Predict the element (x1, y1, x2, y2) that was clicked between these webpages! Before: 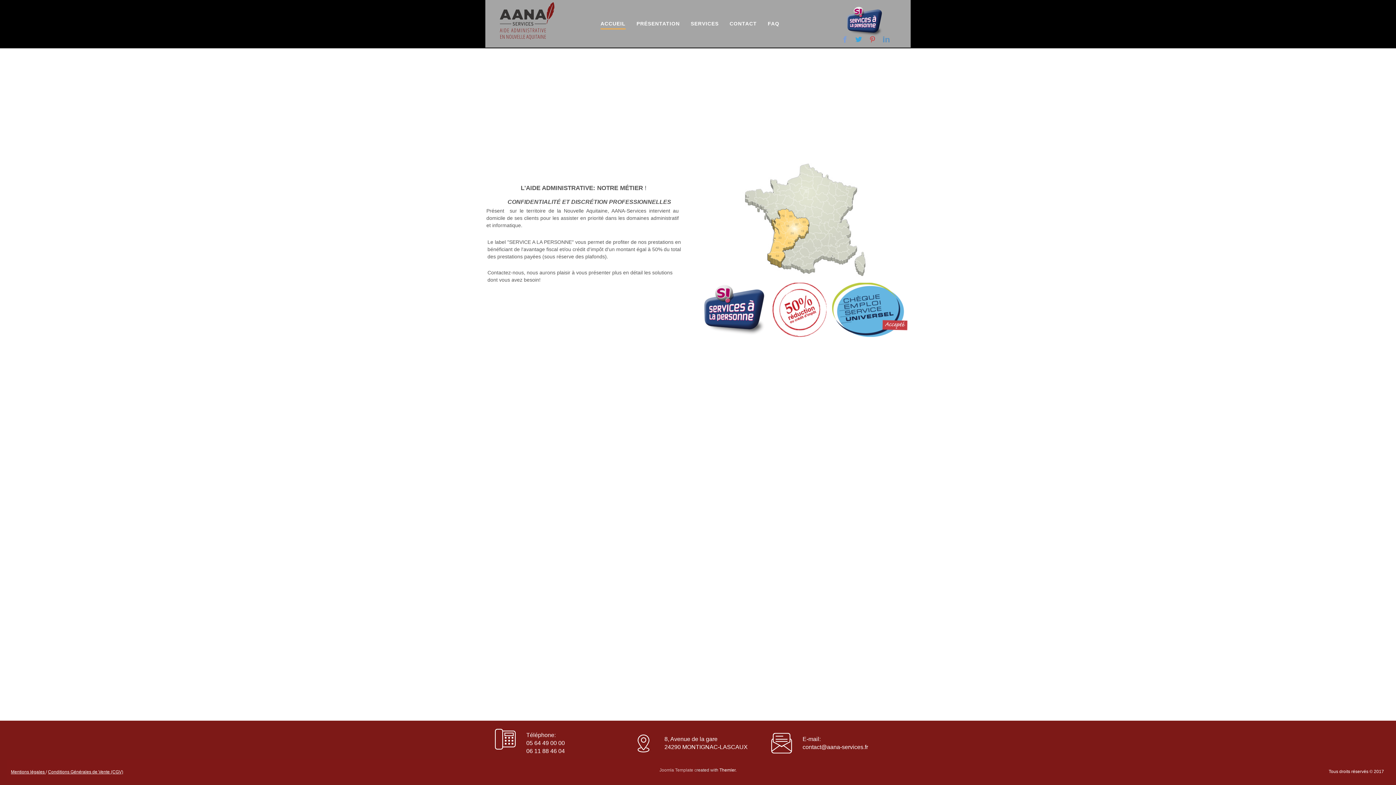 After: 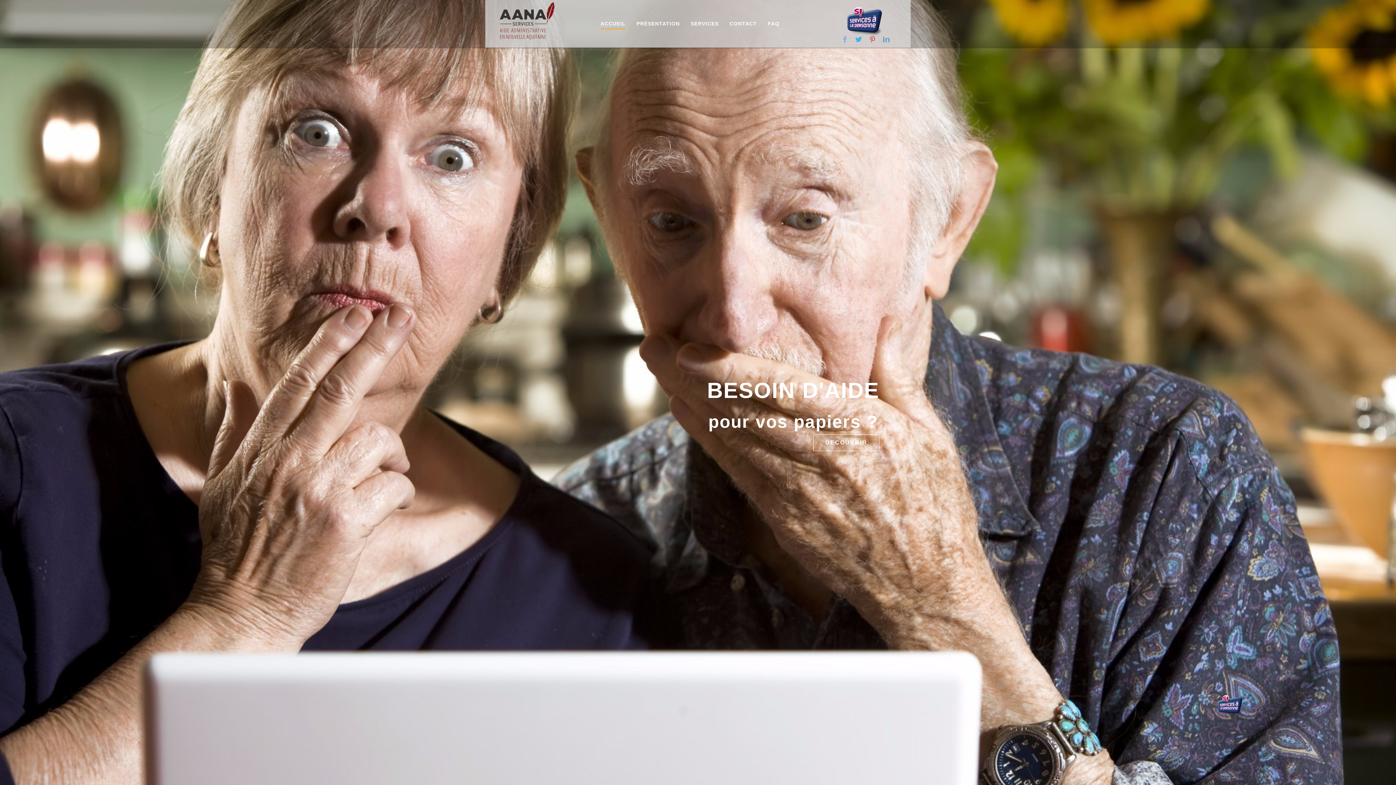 Action: bbox: (500, 2, 554, 39)